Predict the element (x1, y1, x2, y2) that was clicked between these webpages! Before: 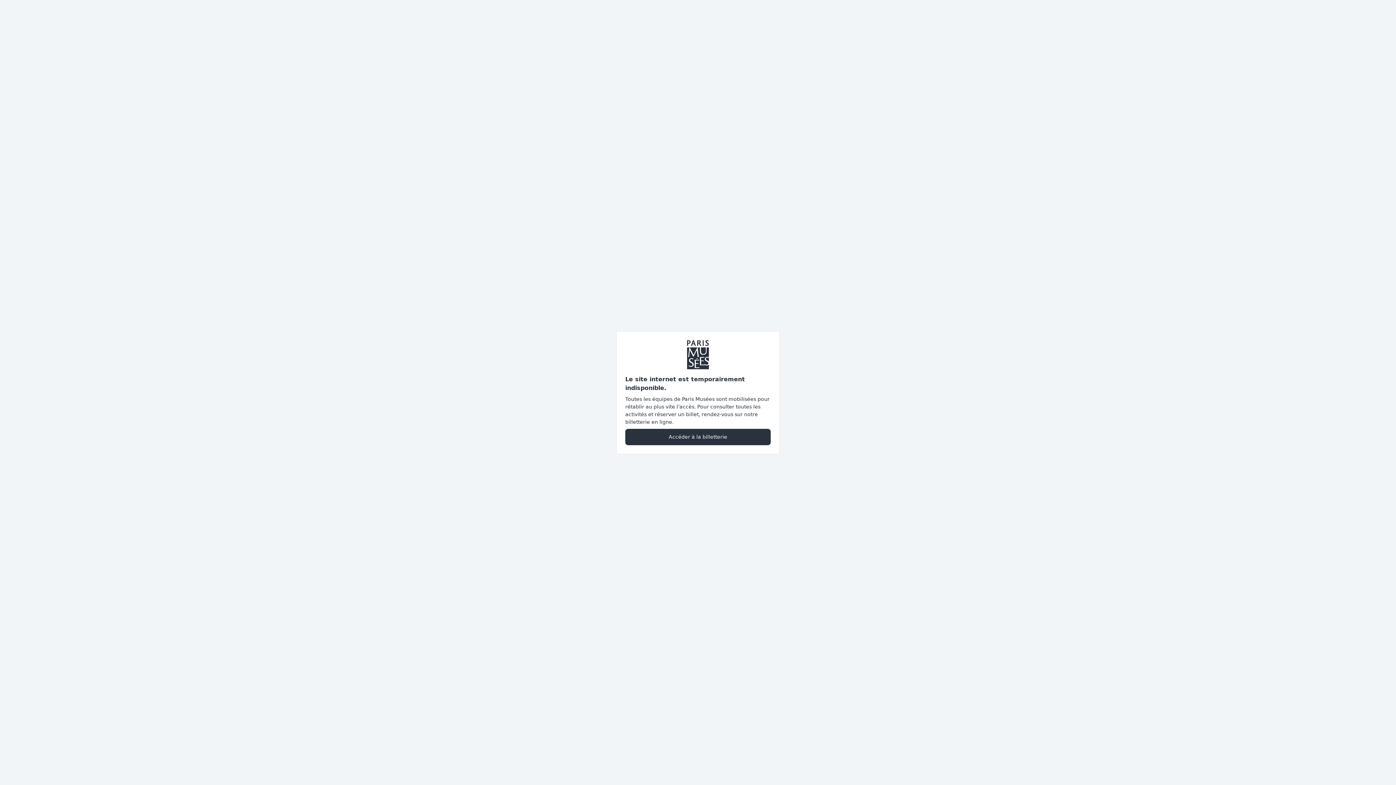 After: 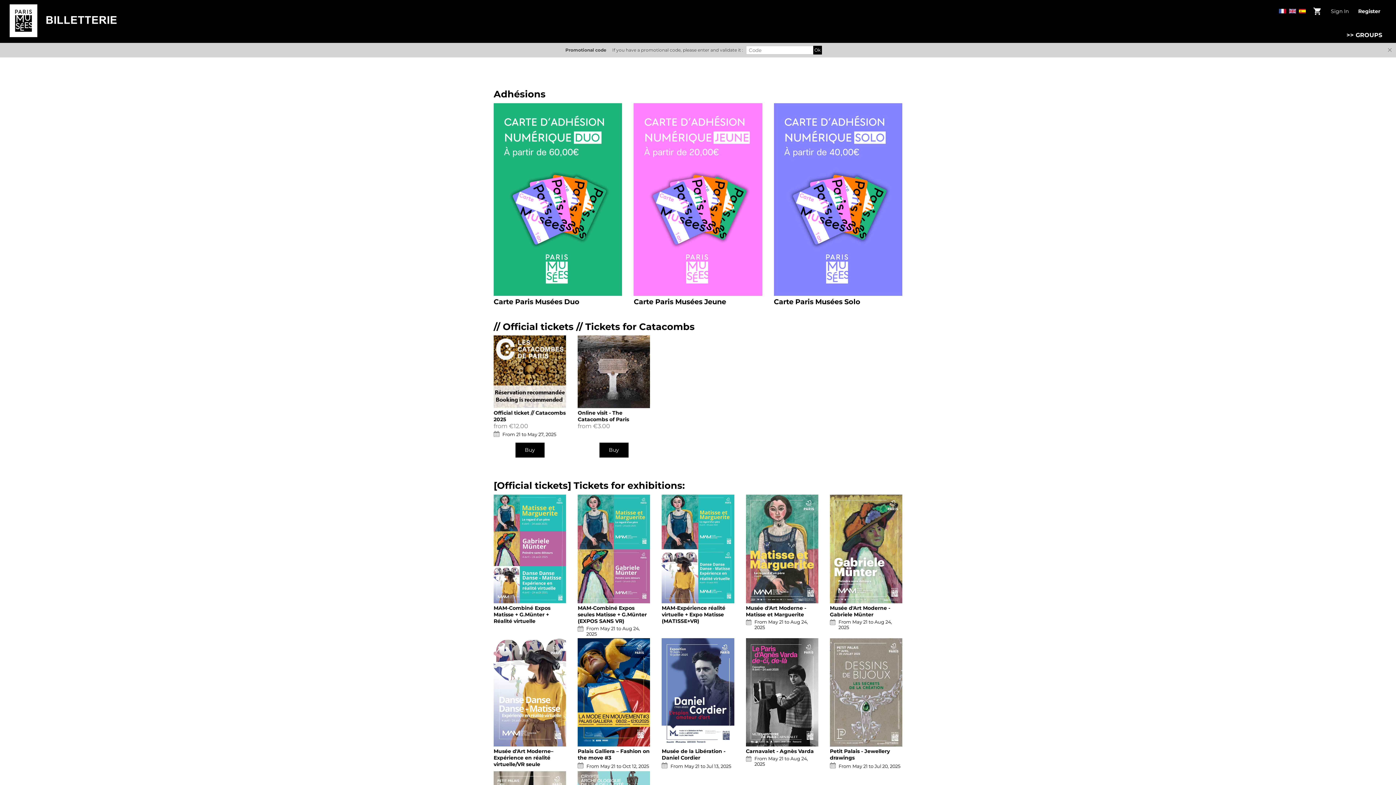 Action: bbox: (625, 428, 770, 445) label: Accéder à la billetterie